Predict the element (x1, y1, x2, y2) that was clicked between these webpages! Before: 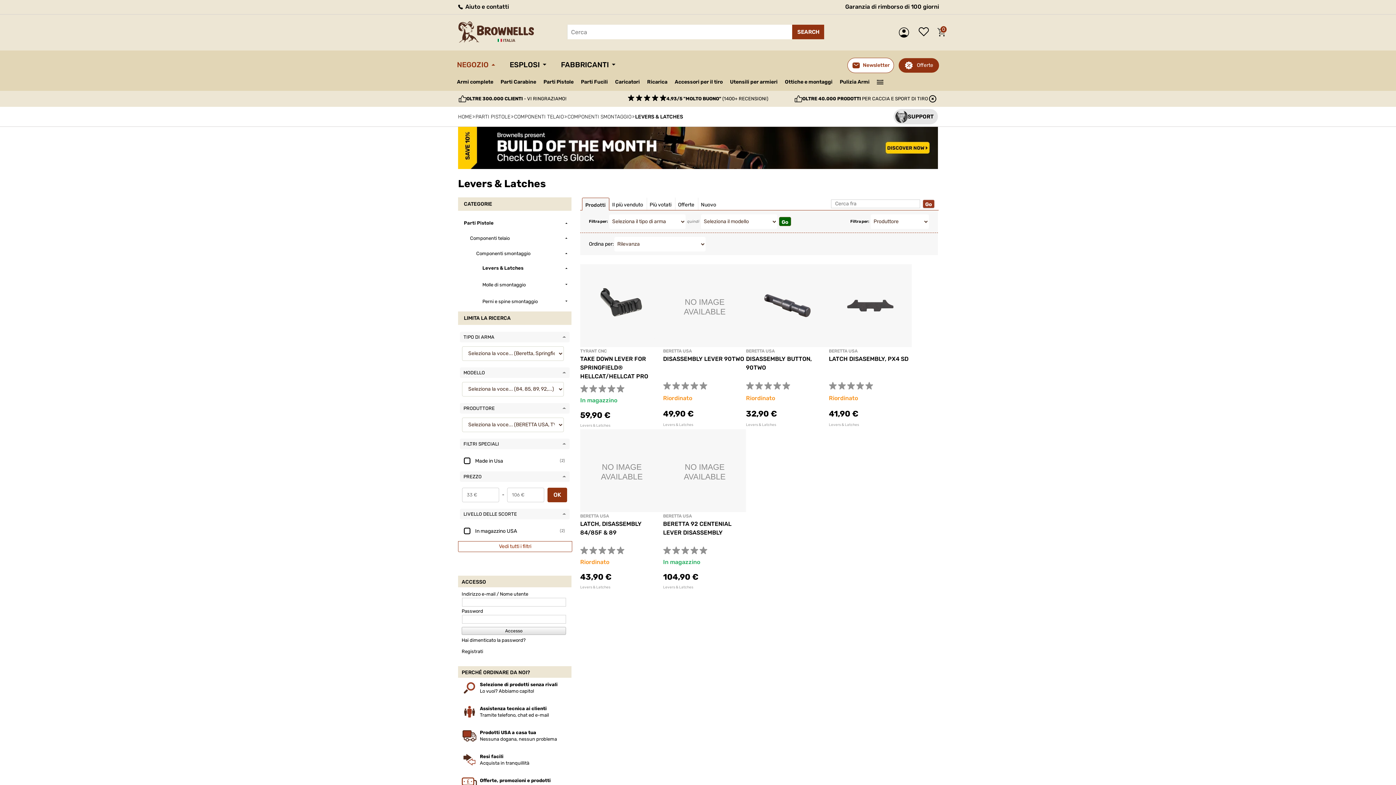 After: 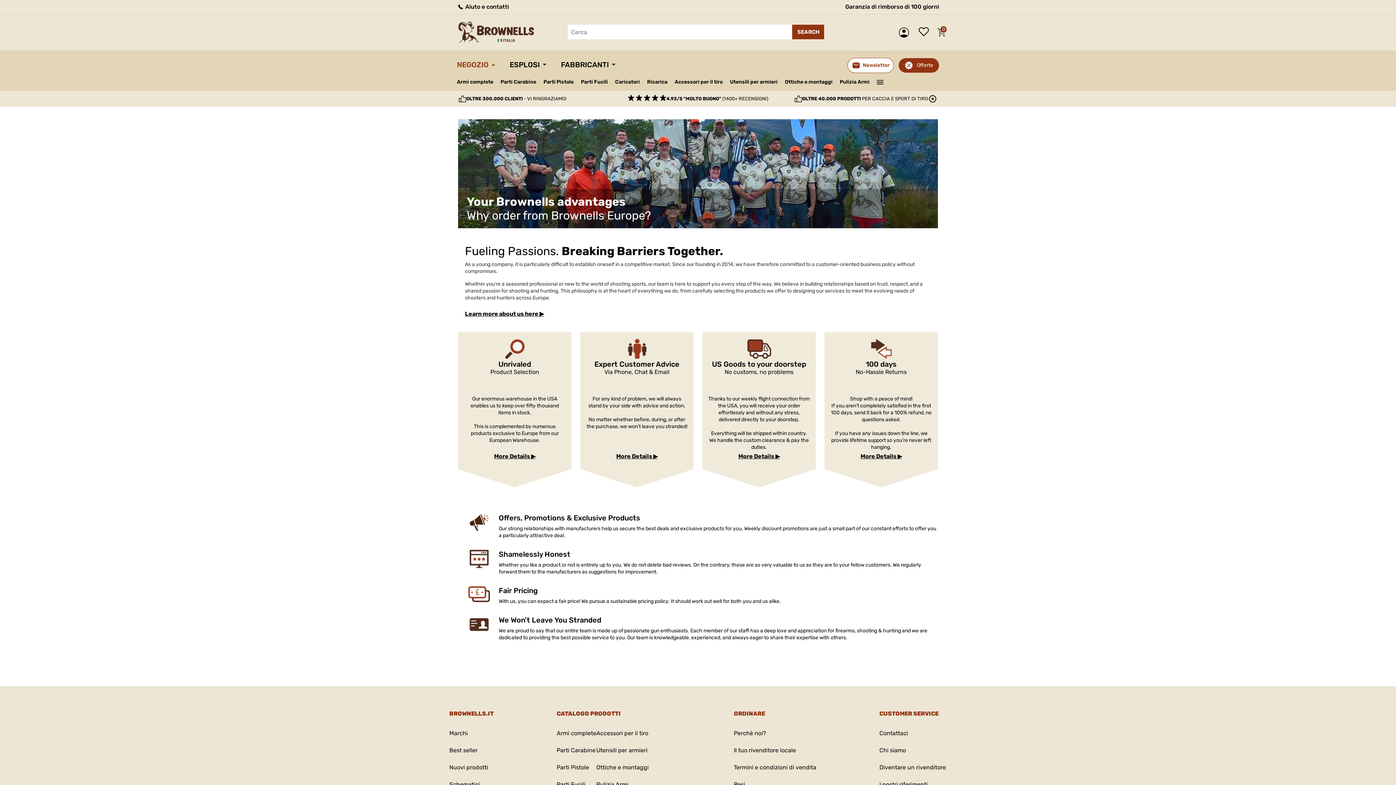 Action: bbox: (461, 708, 477, 714)